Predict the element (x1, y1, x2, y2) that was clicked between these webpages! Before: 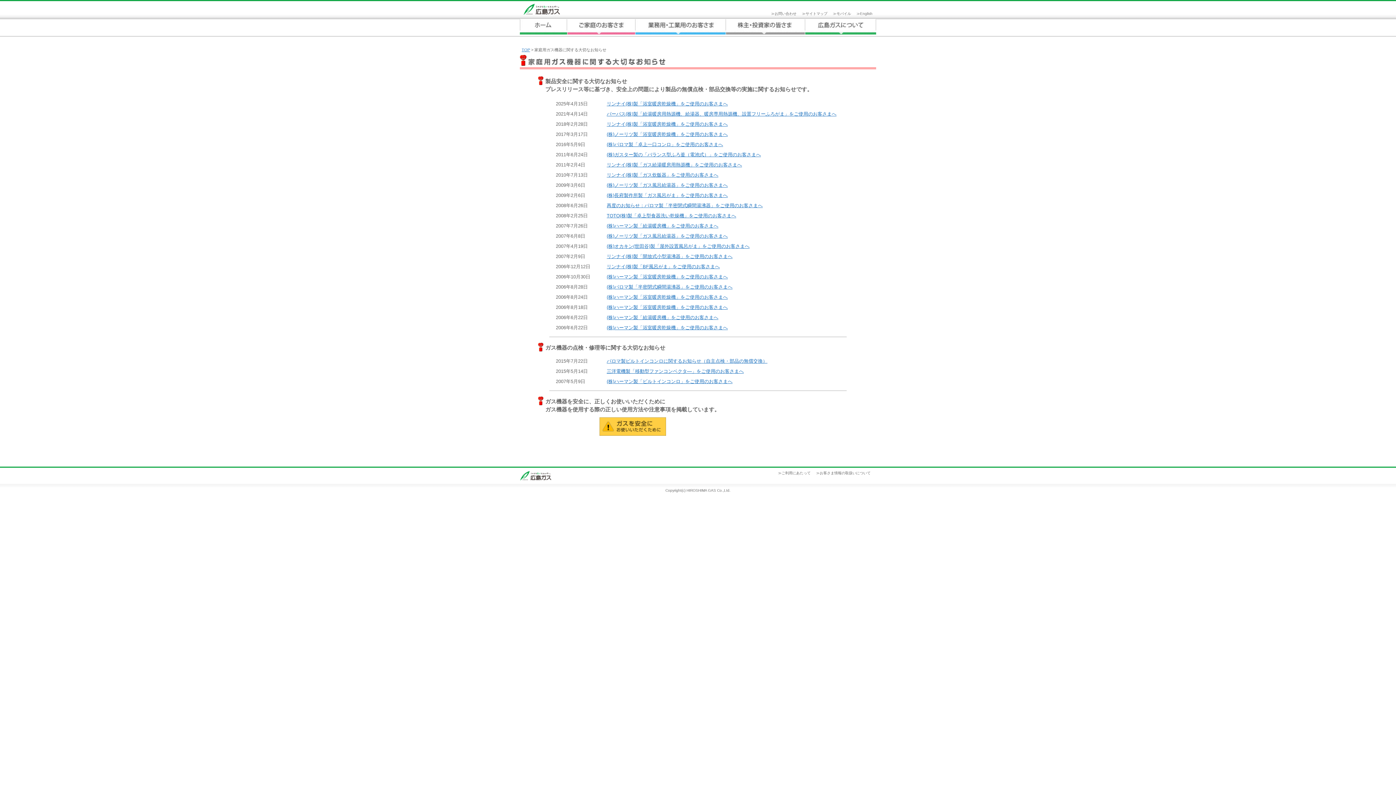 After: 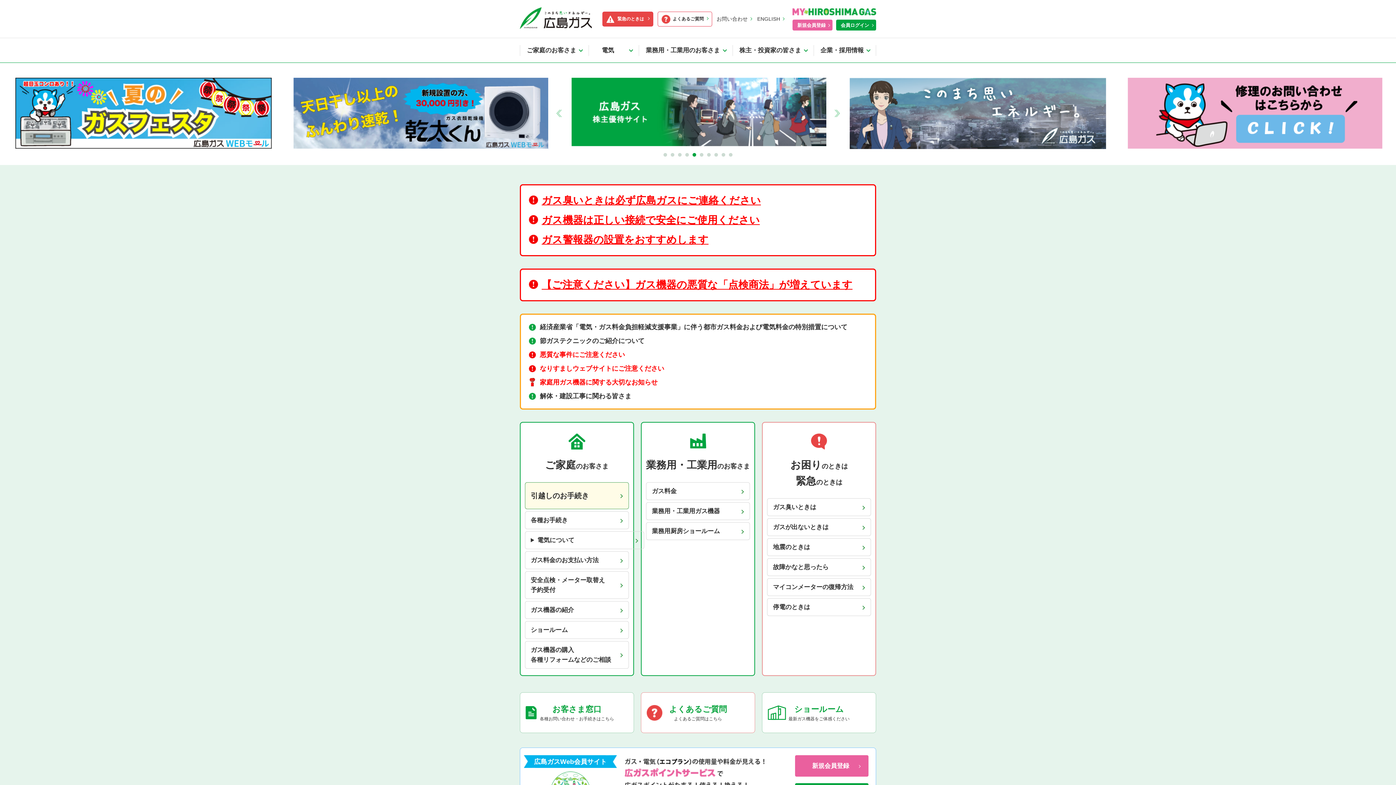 Action: label: ホーム bbox: (520, 18, 567, 34)